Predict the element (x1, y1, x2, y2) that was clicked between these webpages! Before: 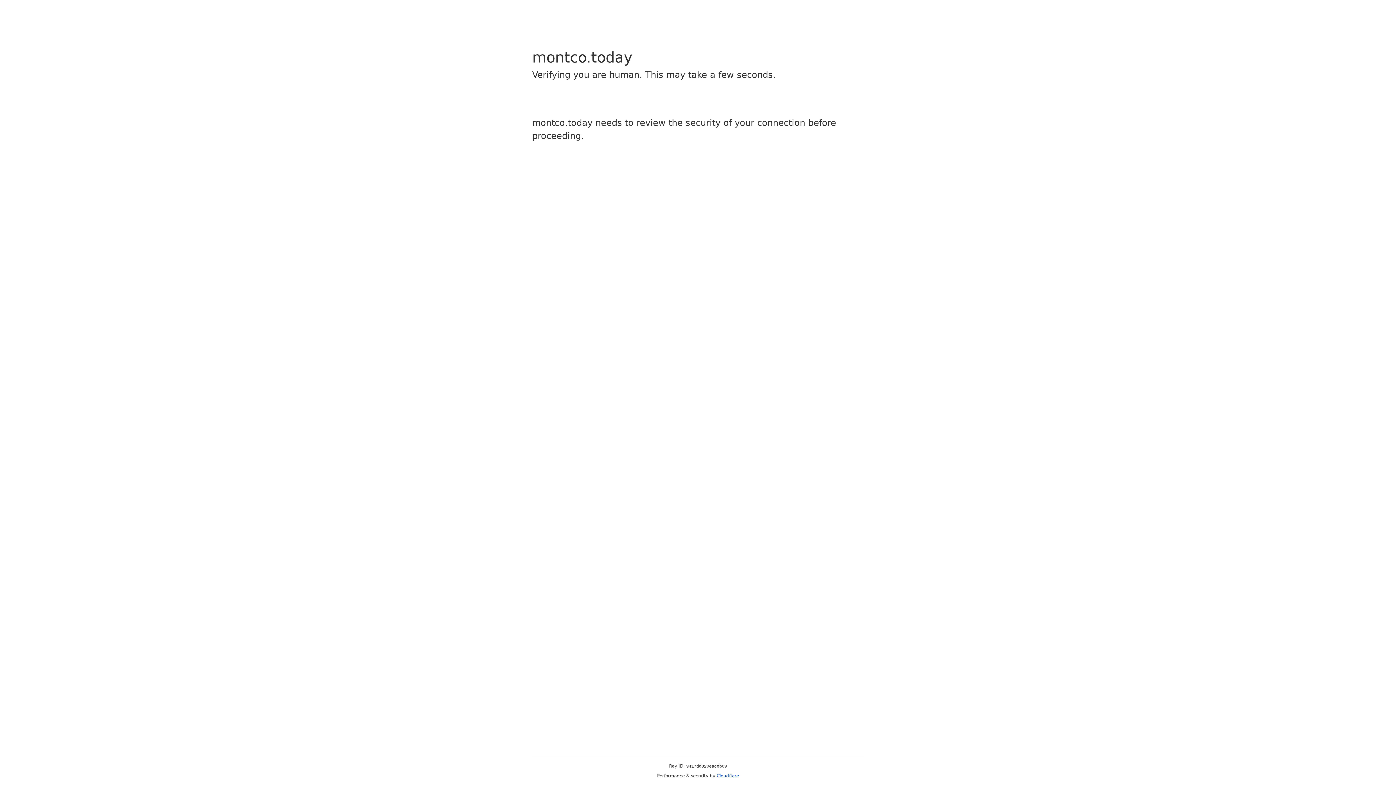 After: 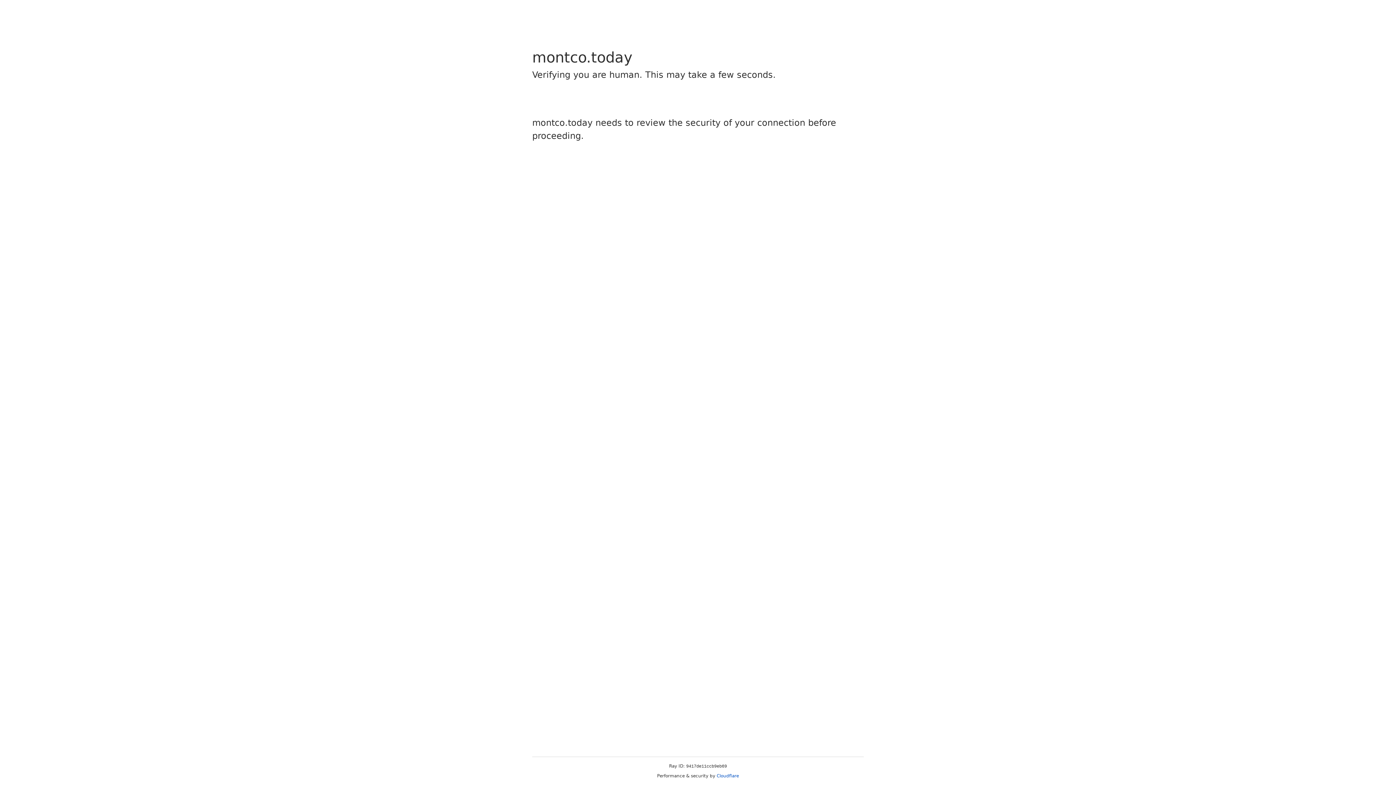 Action: label: Cloudflare bbox: (716, 773, 739, 778)